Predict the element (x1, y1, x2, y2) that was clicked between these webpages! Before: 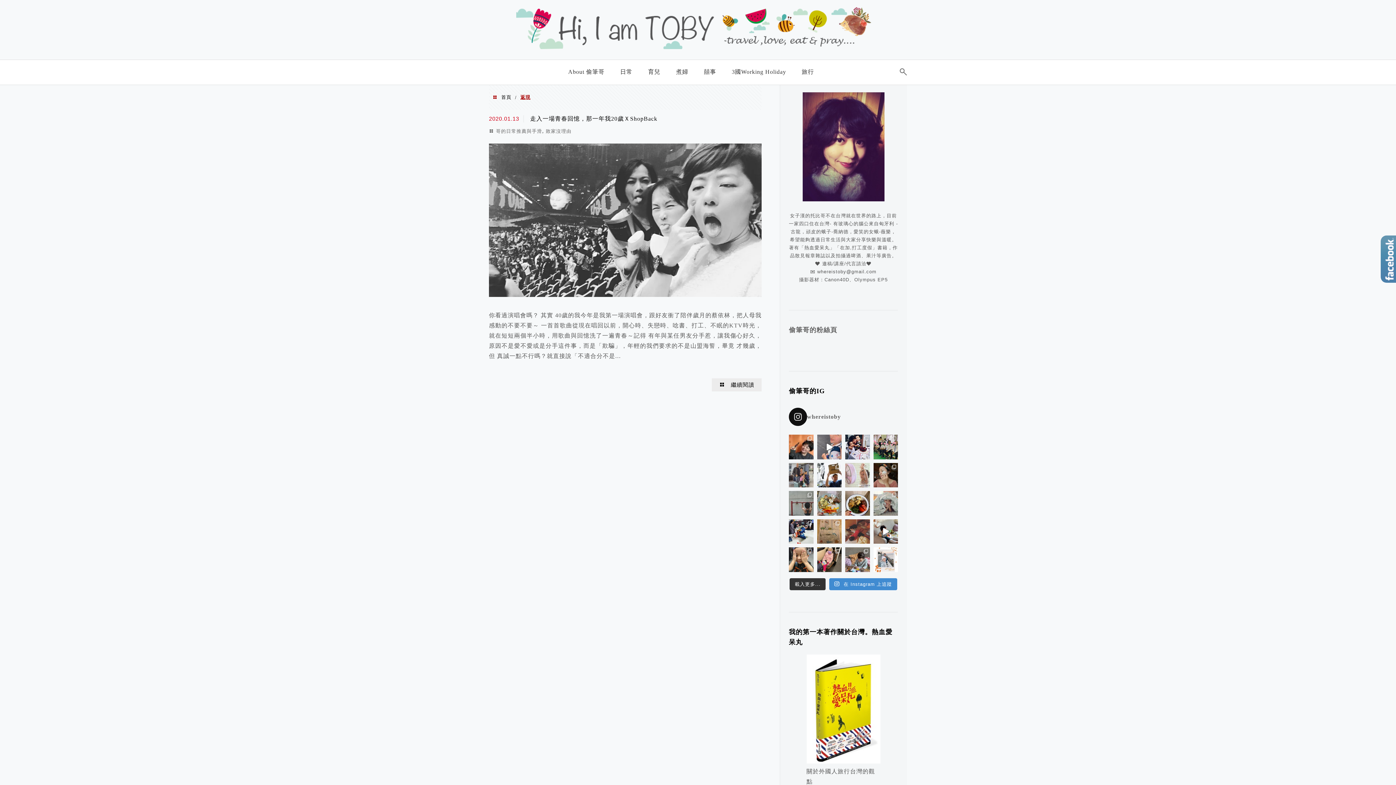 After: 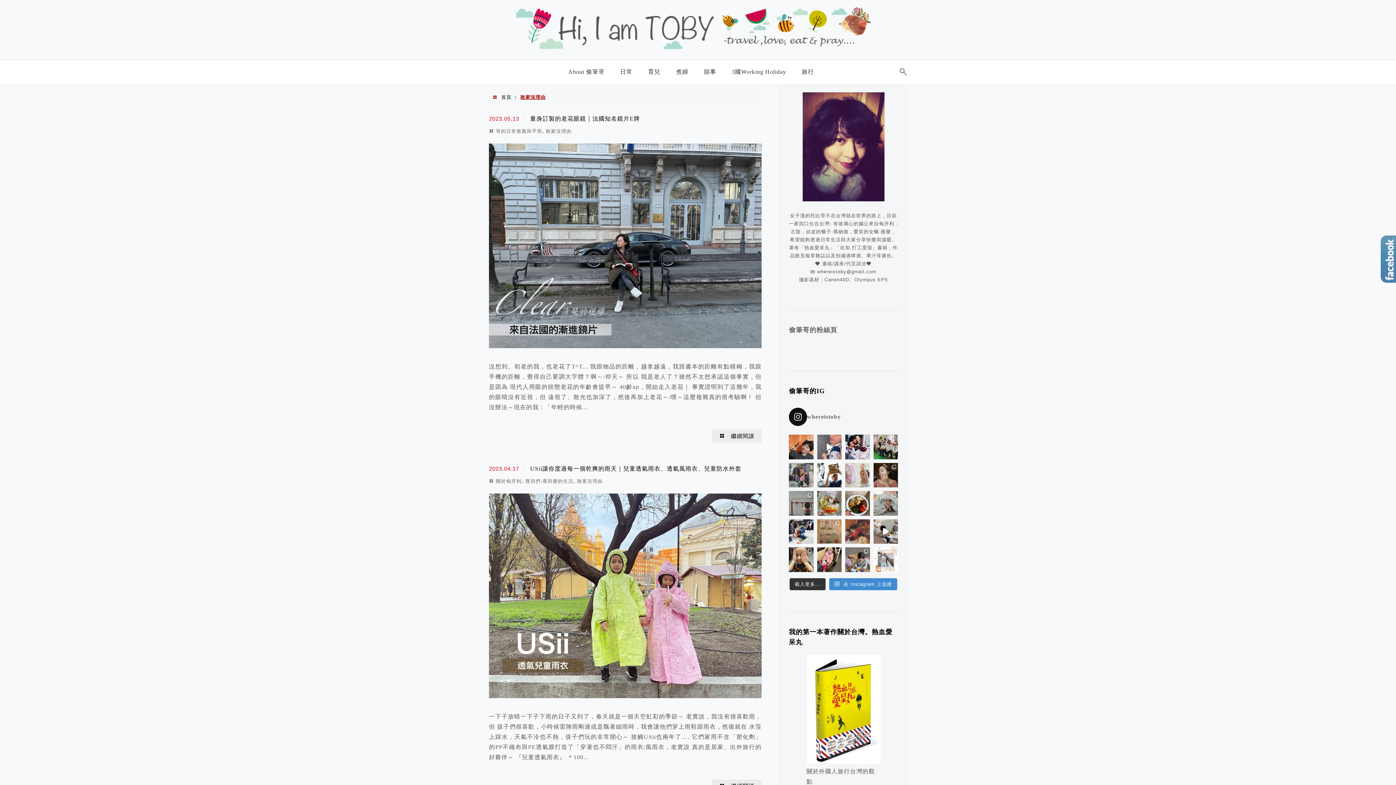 Action: bbox: (545, 128, 571, 133) label: 敗家沒理由